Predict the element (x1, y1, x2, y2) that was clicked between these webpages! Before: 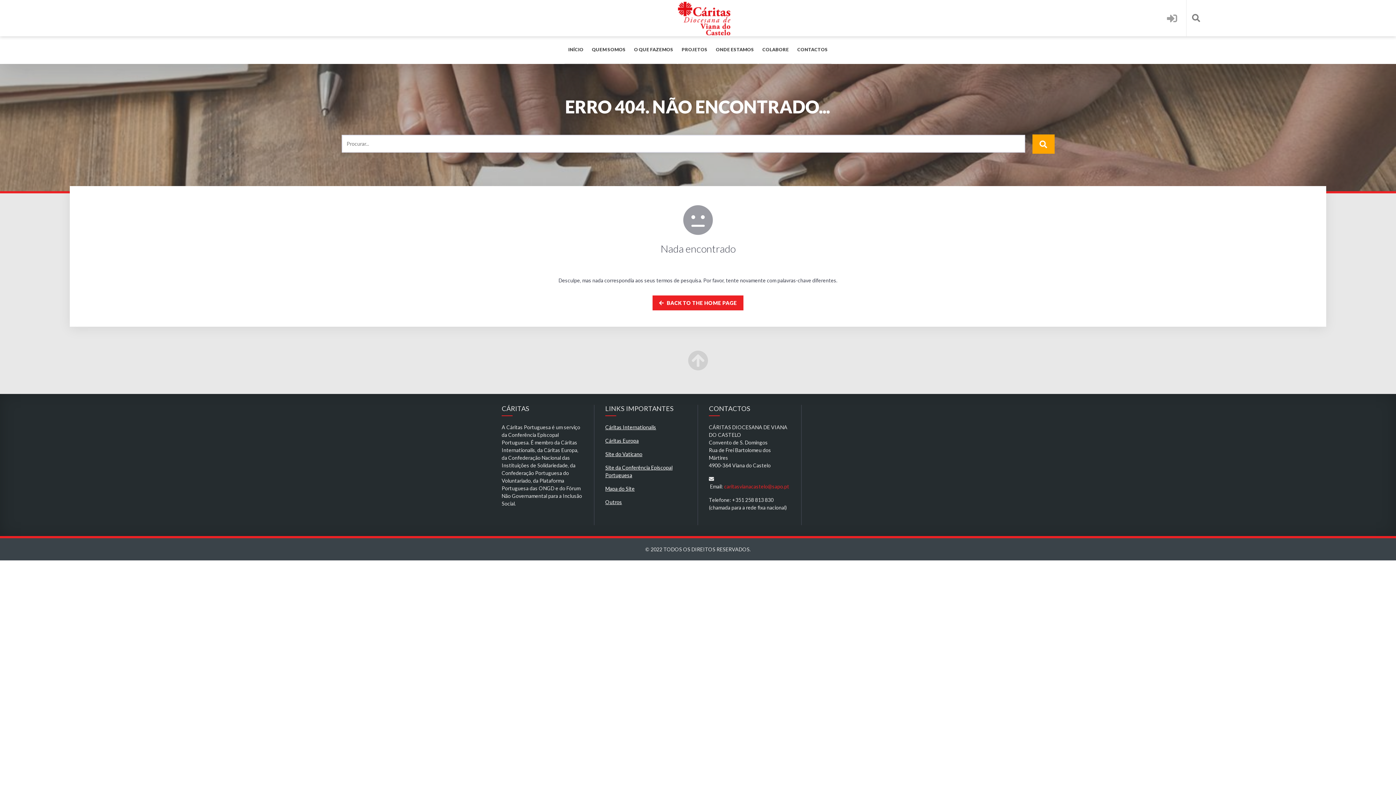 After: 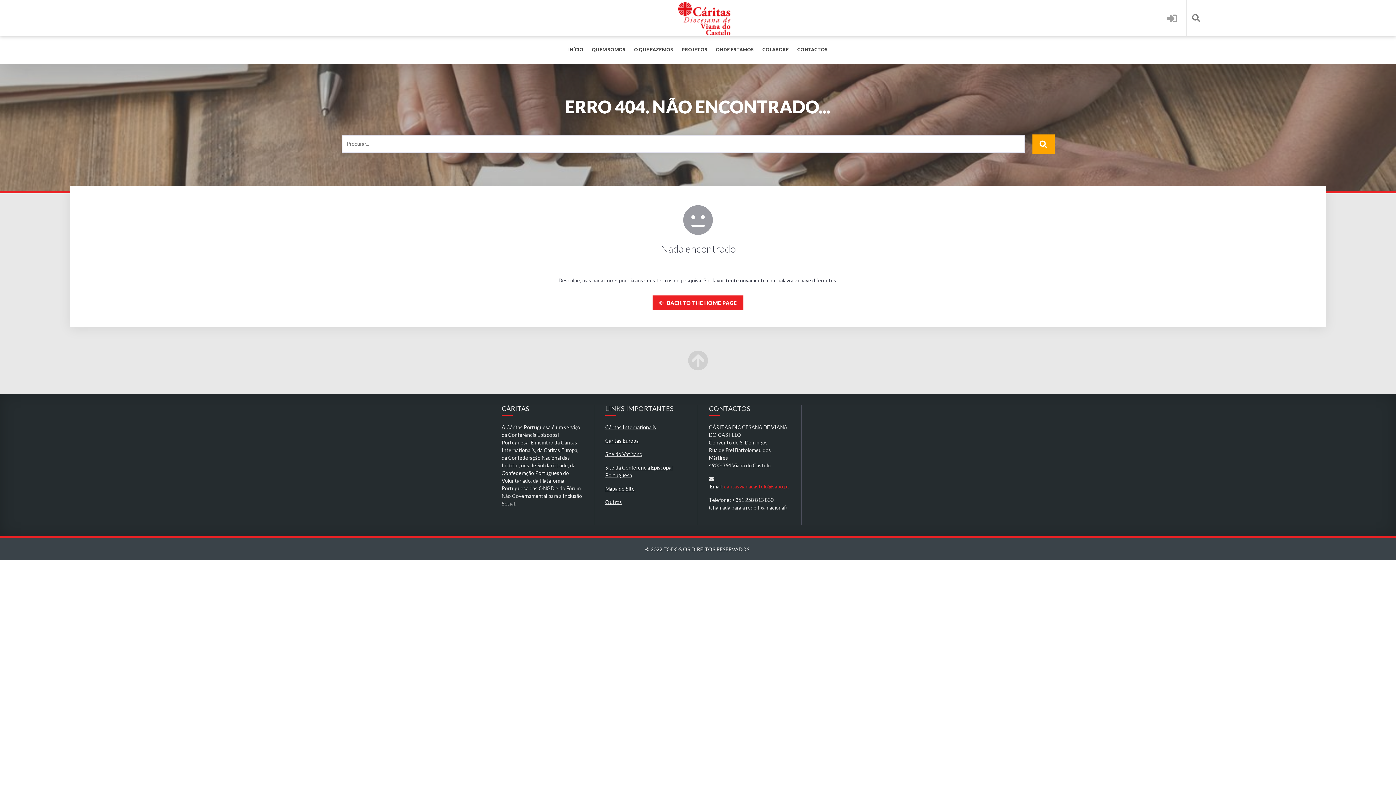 Action: label: Outros bbox: (605, 499, 622, 505)